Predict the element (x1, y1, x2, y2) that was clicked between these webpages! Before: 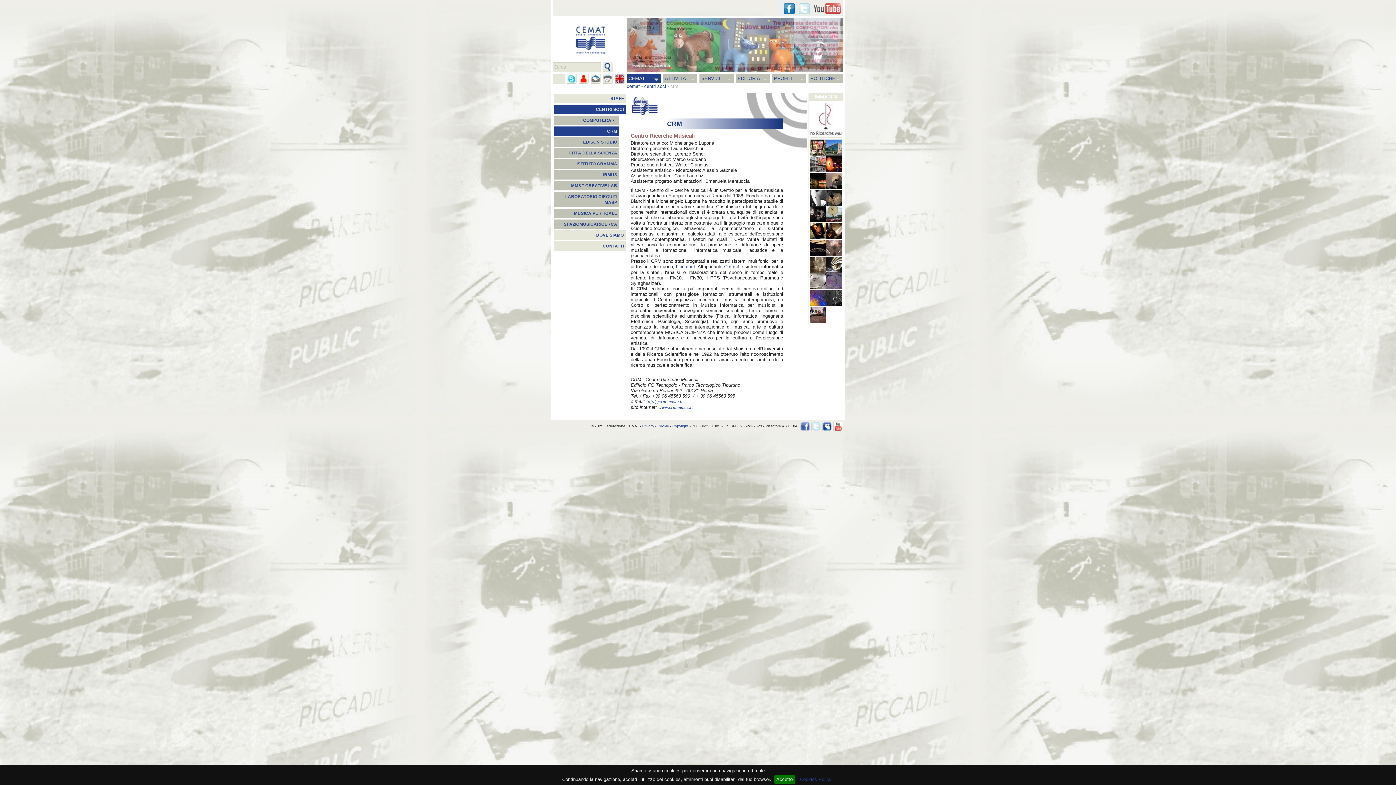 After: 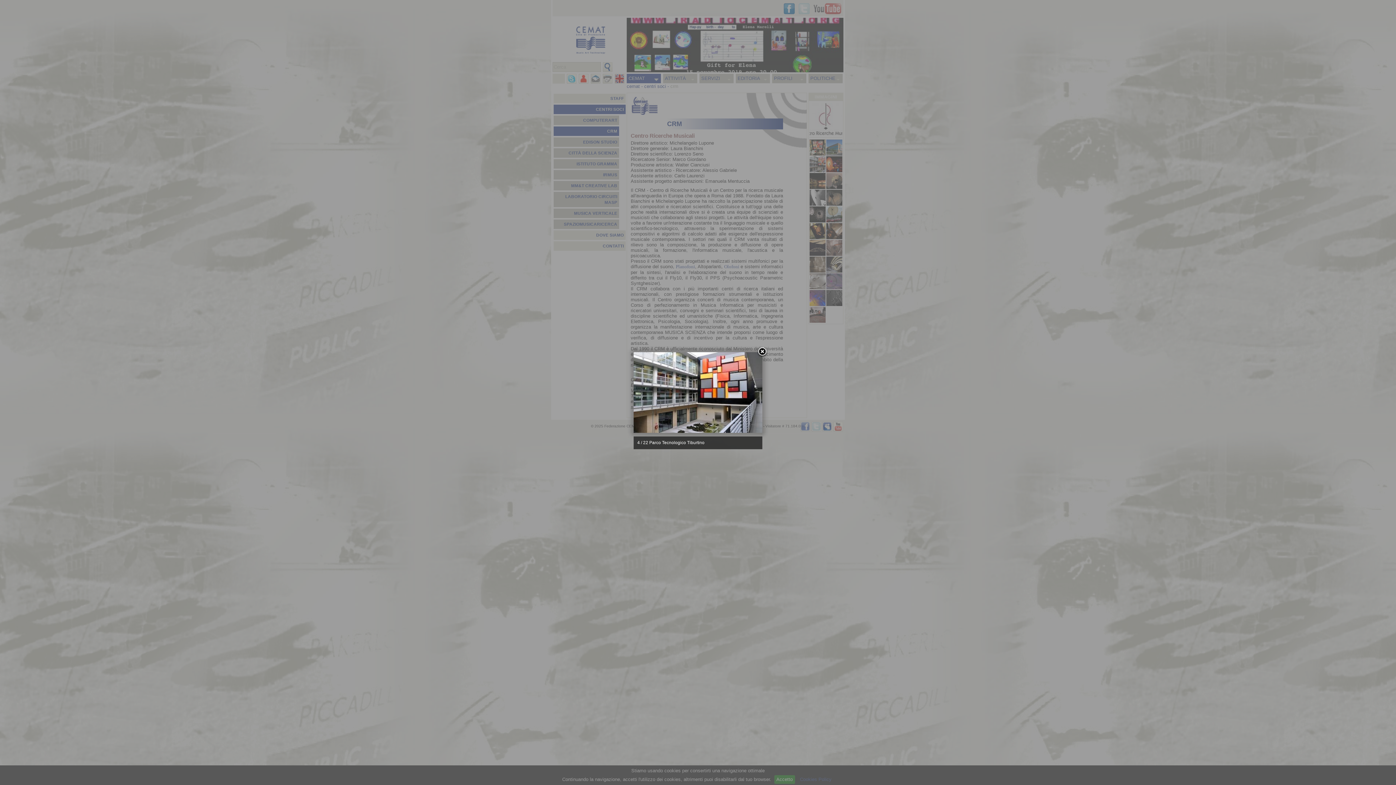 Action: bbox: (809, 156, 825, 172)